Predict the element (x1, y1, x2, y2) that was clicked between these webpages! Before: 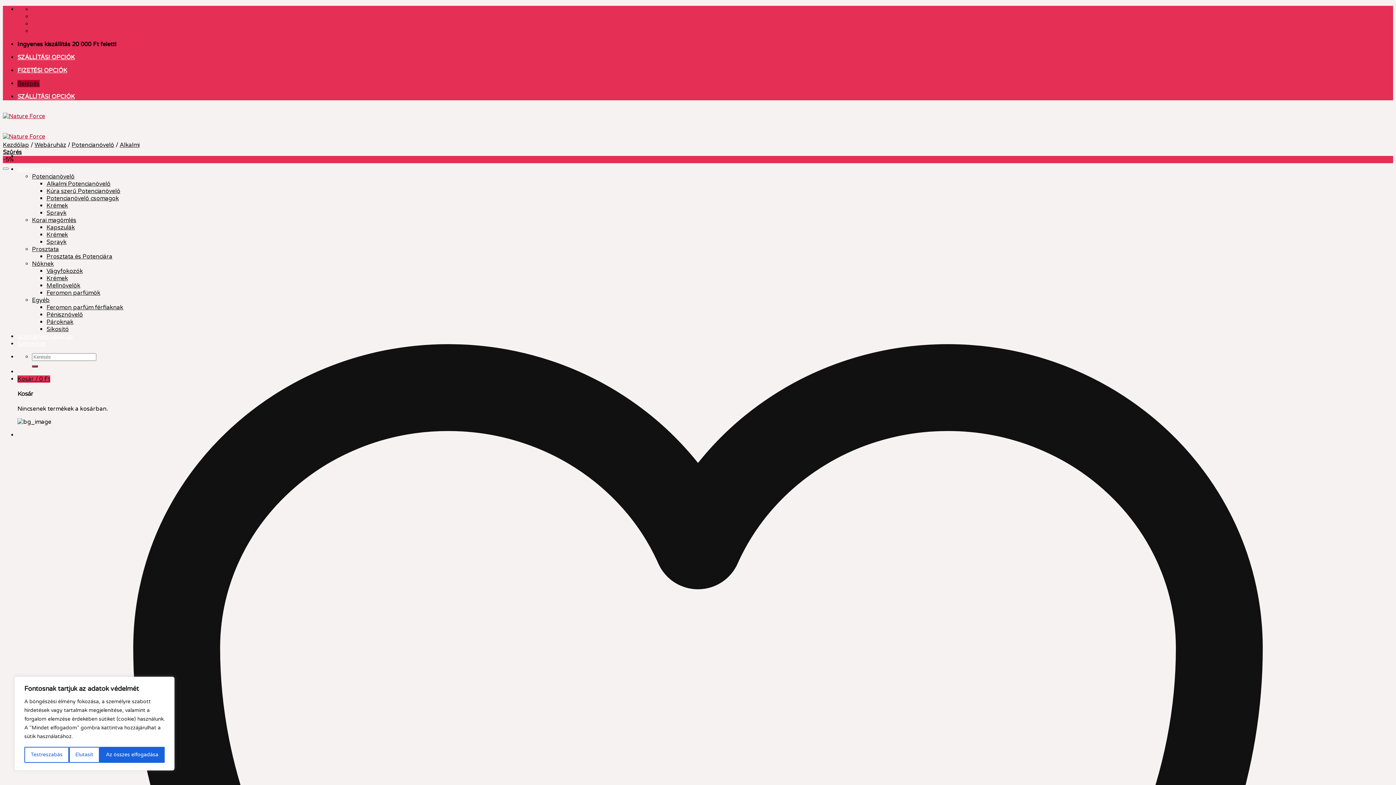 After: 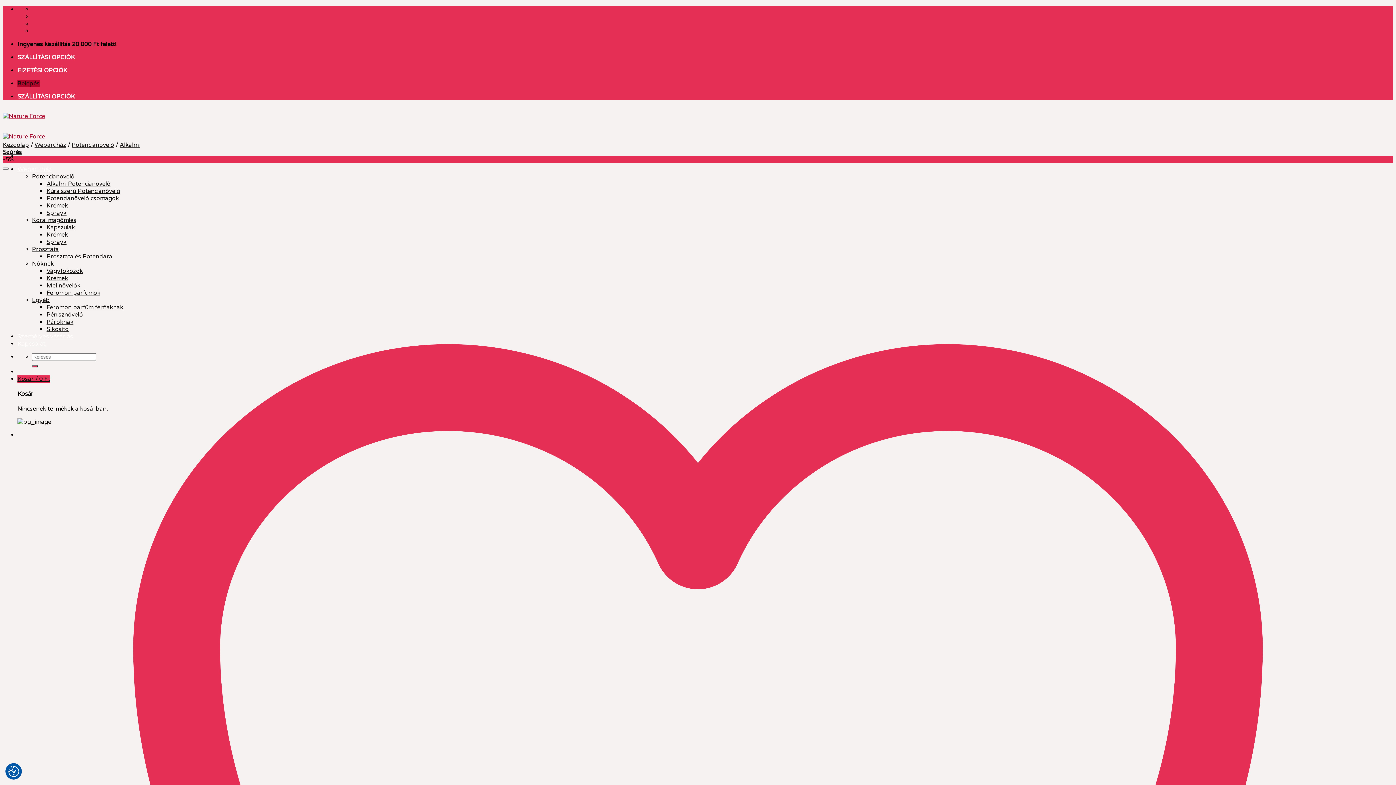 Action: bbox: (99, 747, 164, 763) label: Az összes elfogadása